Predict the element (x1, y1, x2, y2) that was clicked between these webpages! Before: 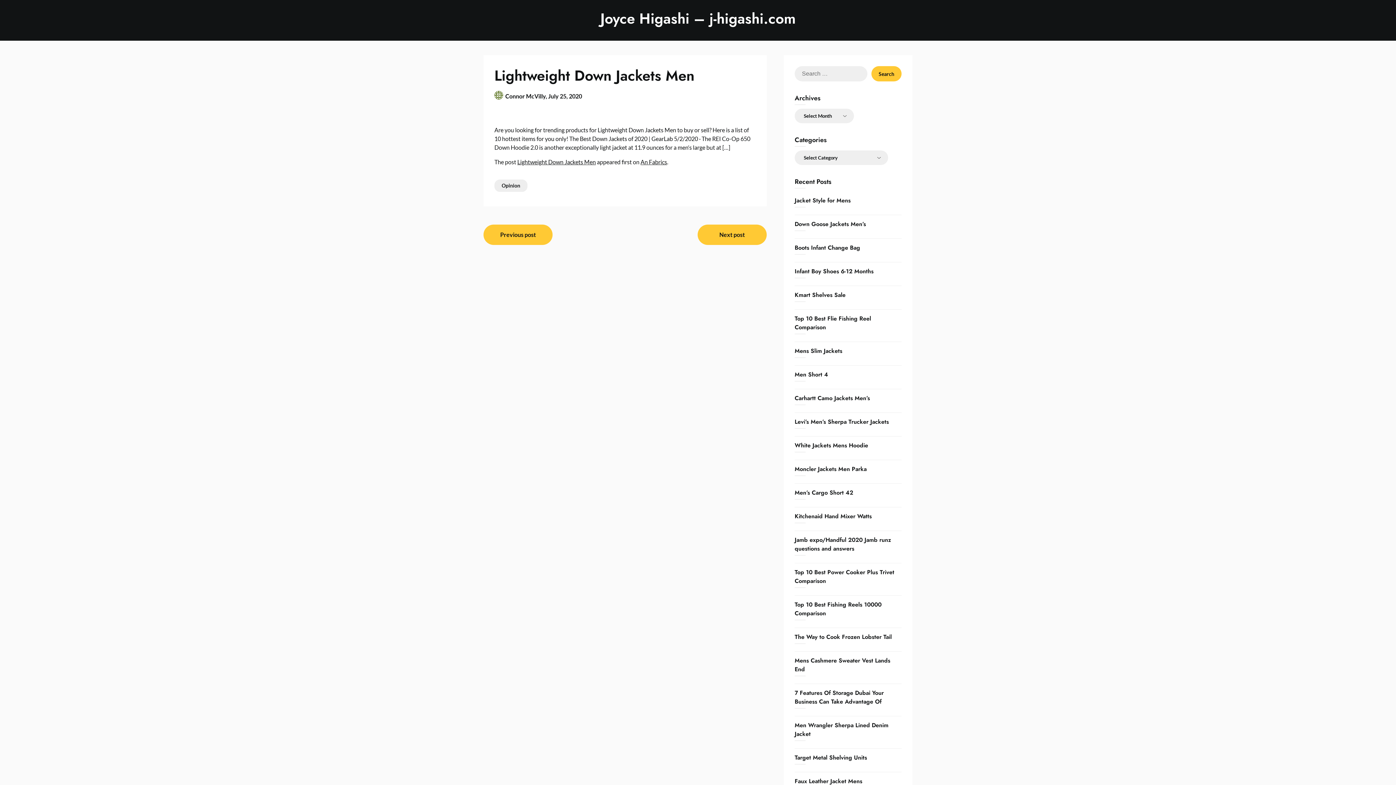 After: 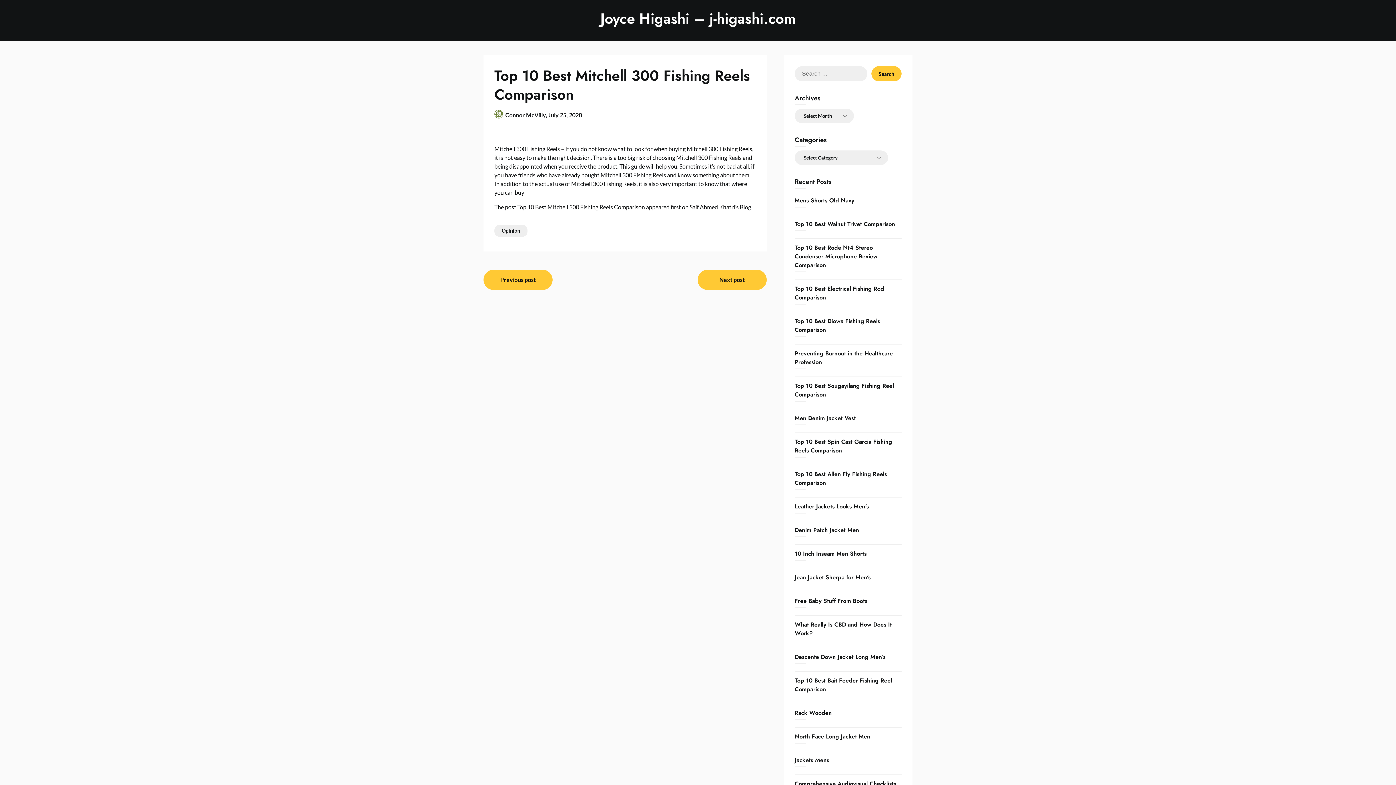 Action: bbox: (483, 224, 552, 245) label: Previous post